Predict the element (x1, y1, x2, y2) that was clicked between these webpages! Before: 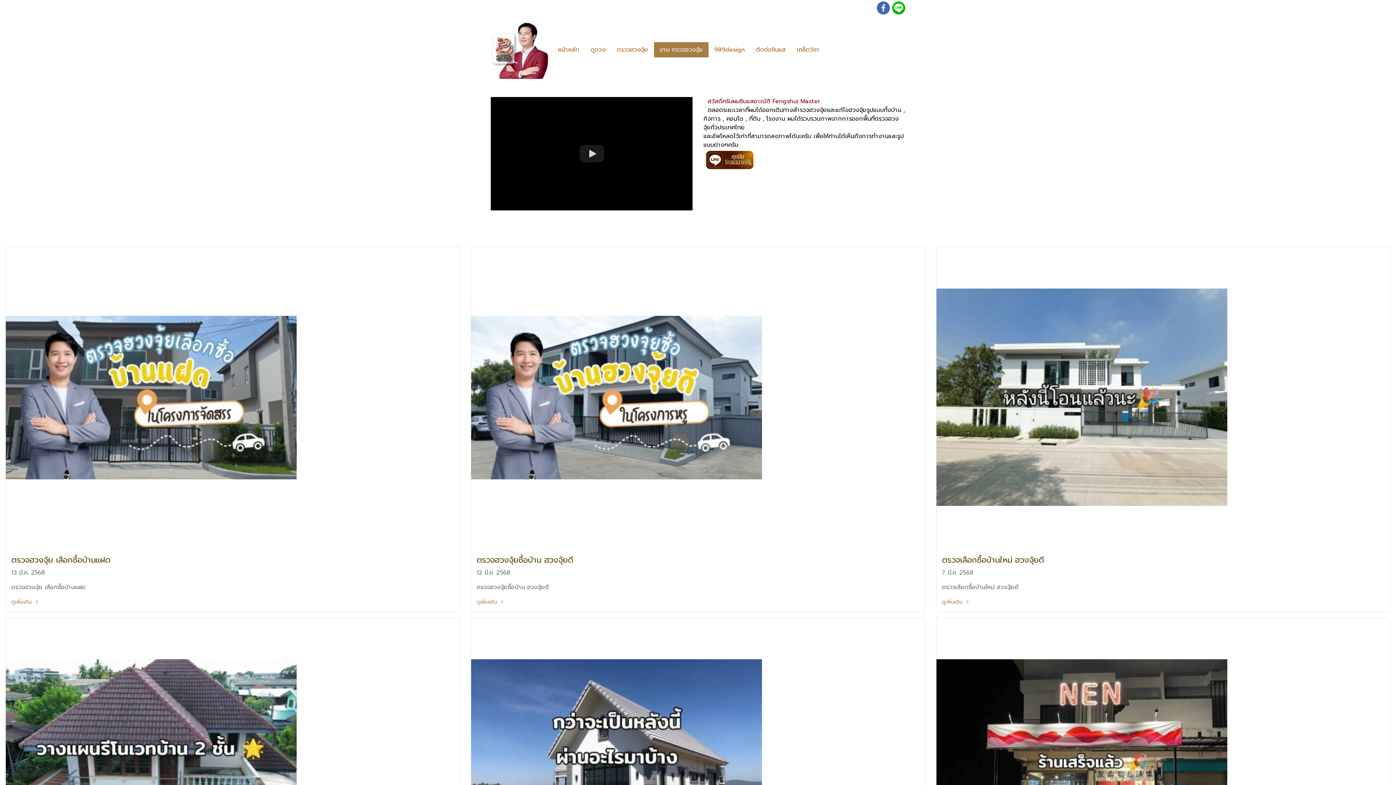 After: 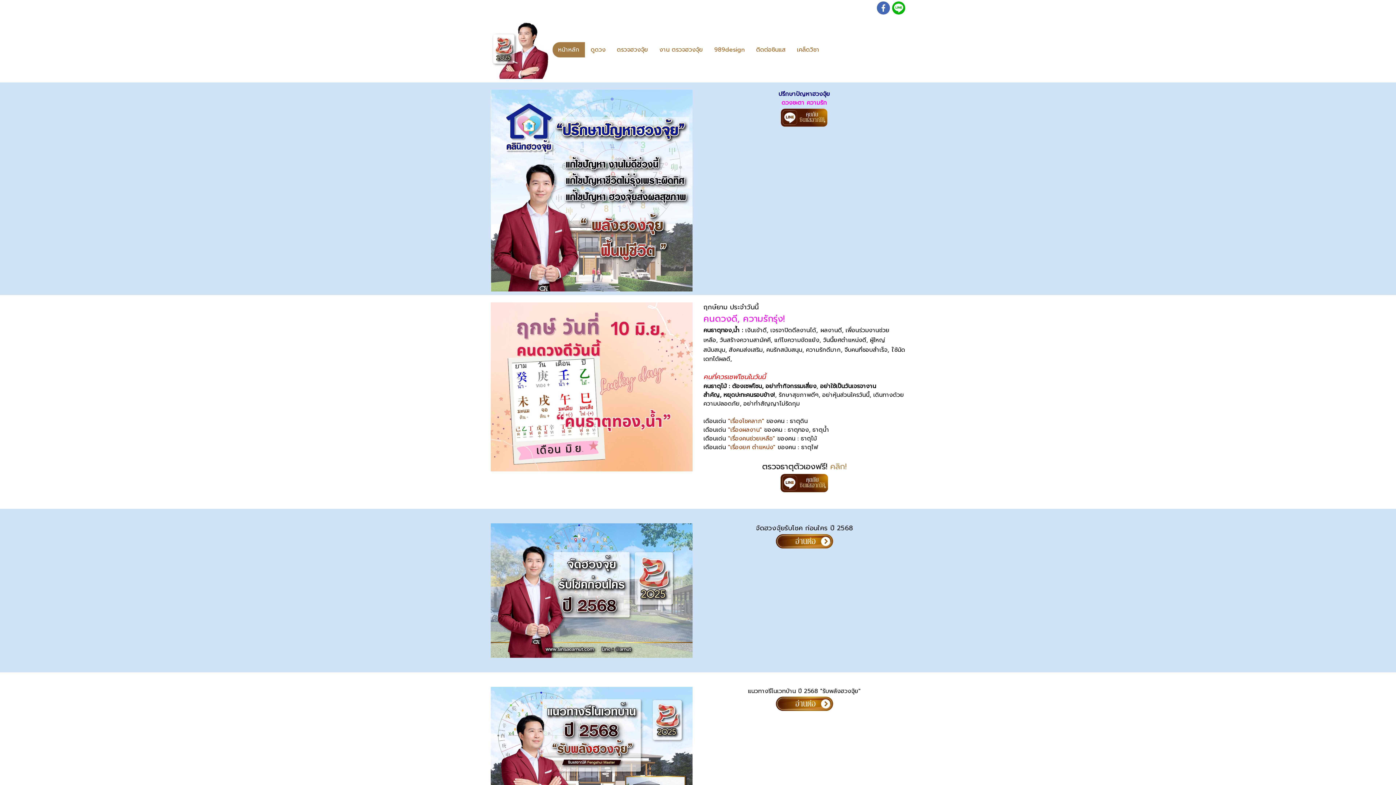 Action: bbox: (490, 45, 549, 53)